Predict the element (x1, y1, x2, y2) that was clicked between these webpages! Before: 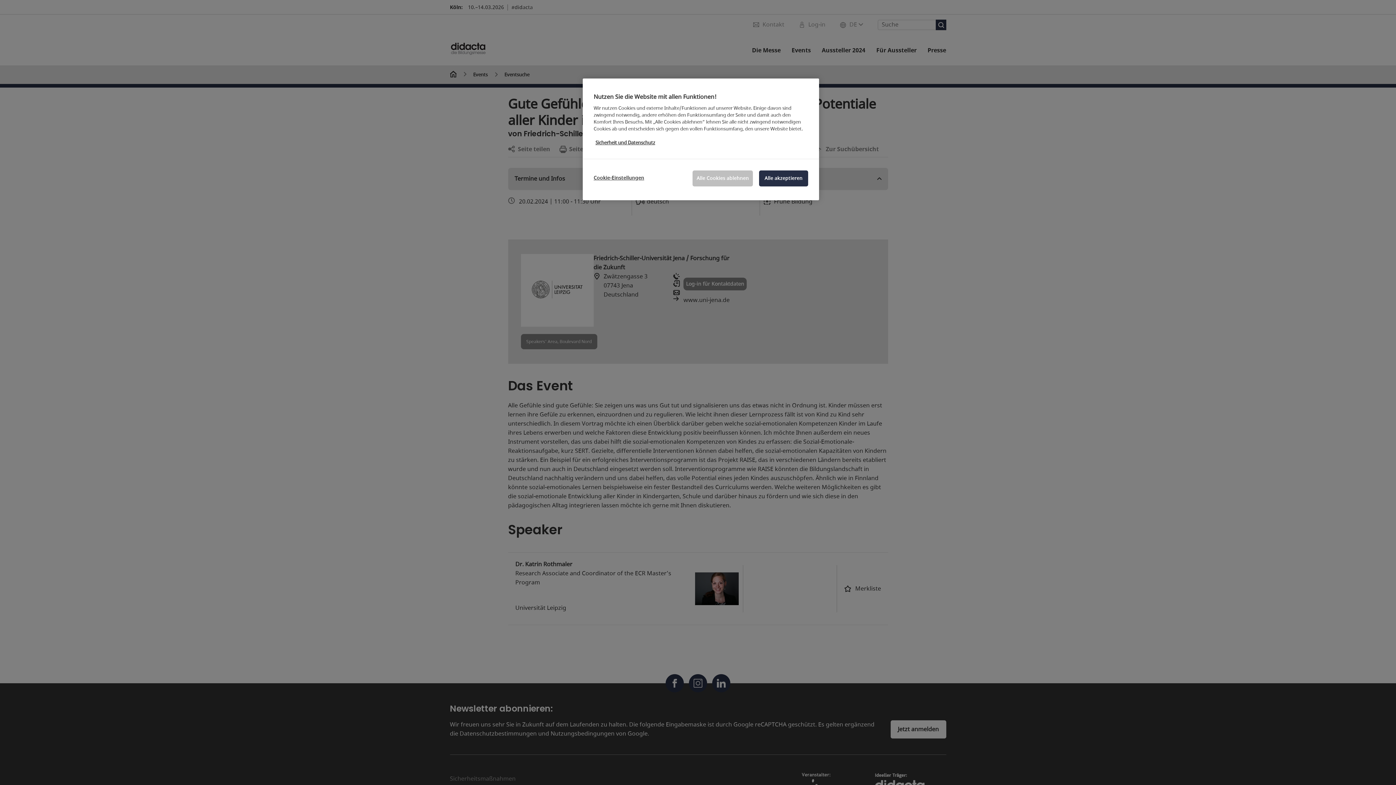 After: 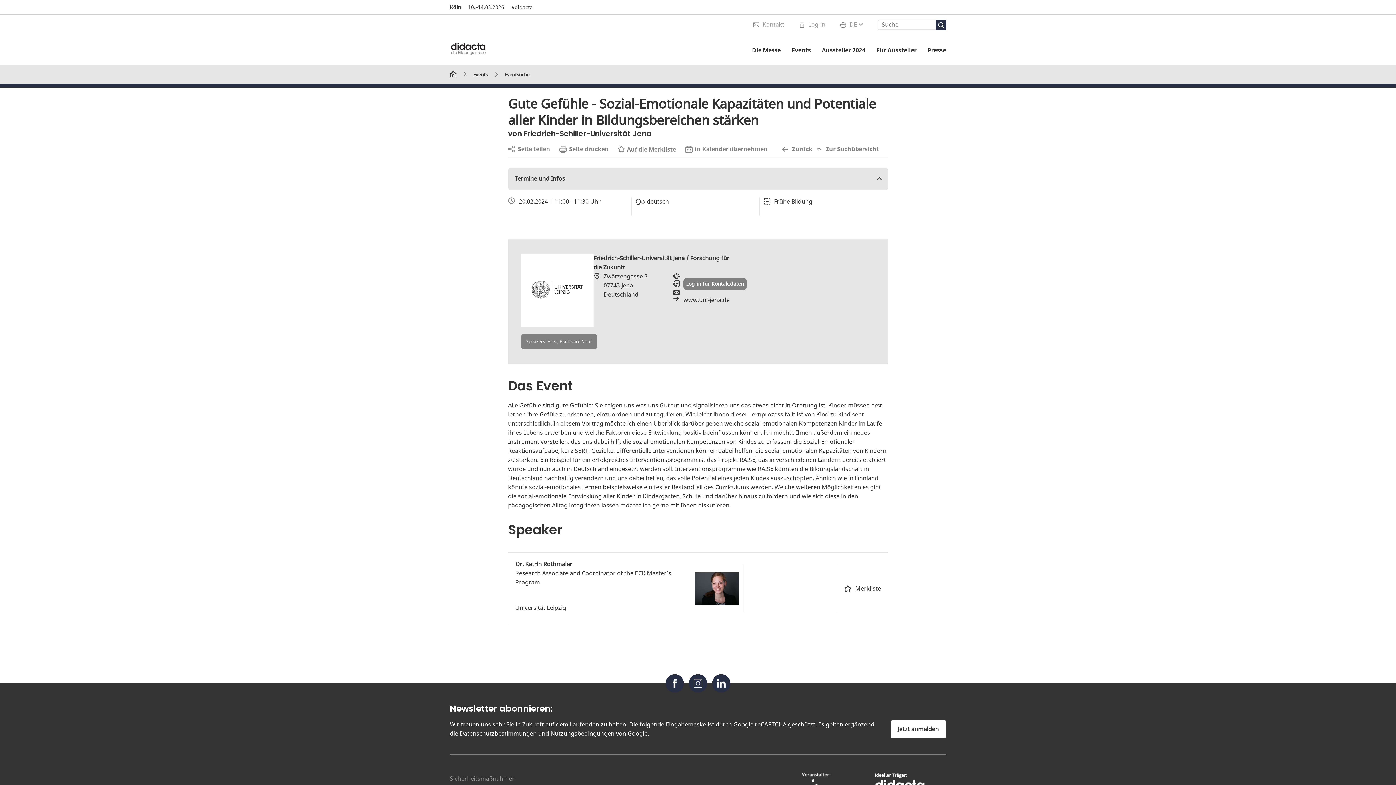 Action: bbox: (759, 170, 808, 186) label: Alle akzeptieren